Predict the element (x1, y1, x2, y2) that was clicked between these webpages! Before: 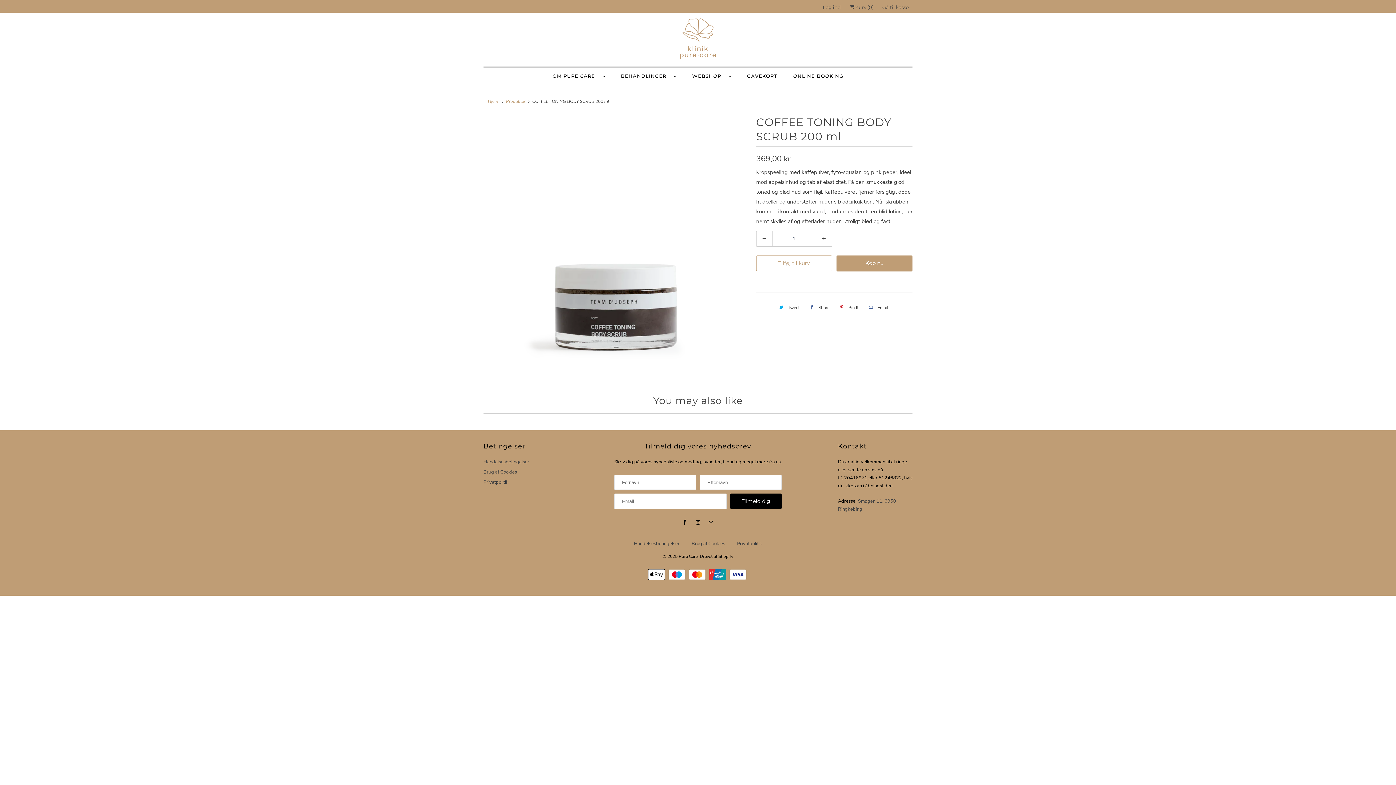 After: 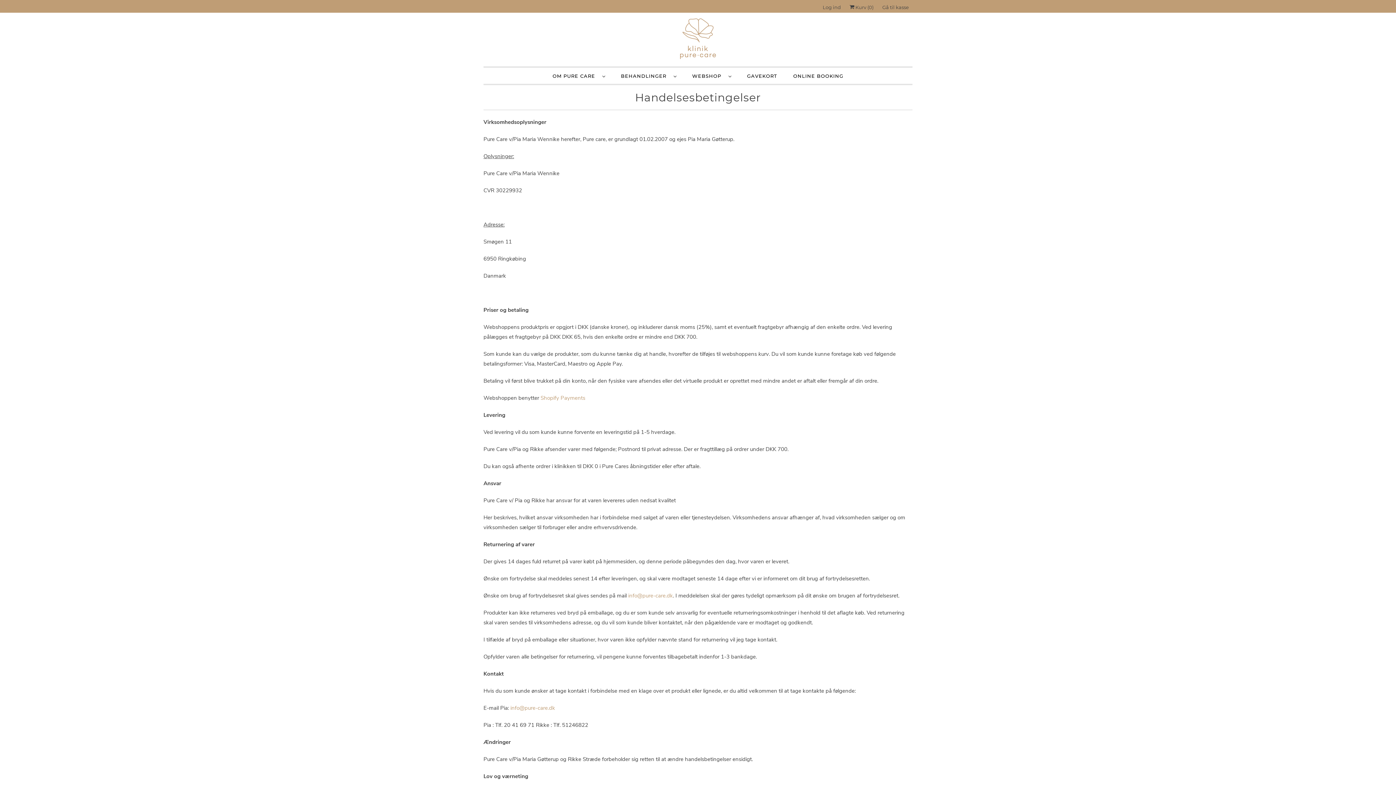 Action: bbox: (483, 458, 529, 465) label: Handelsesbetingelser